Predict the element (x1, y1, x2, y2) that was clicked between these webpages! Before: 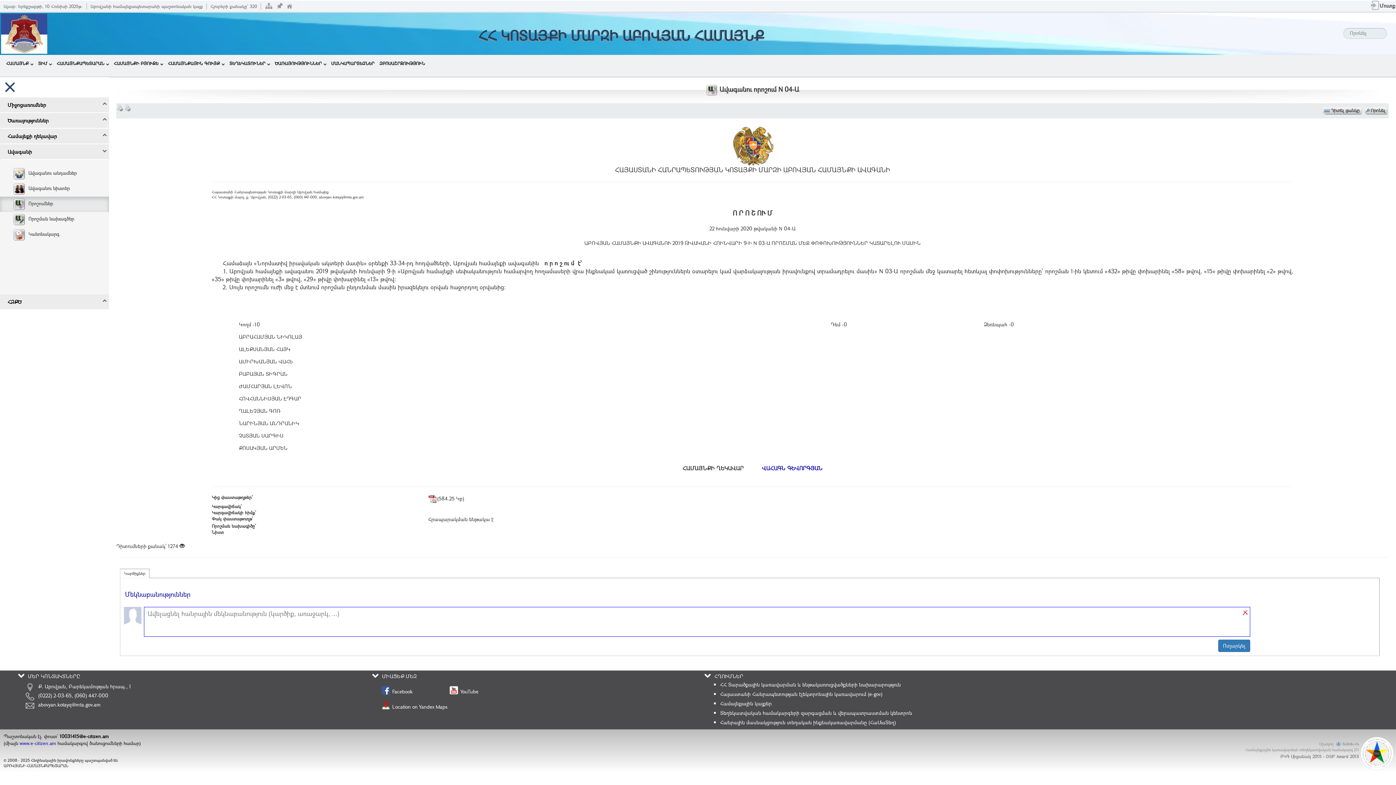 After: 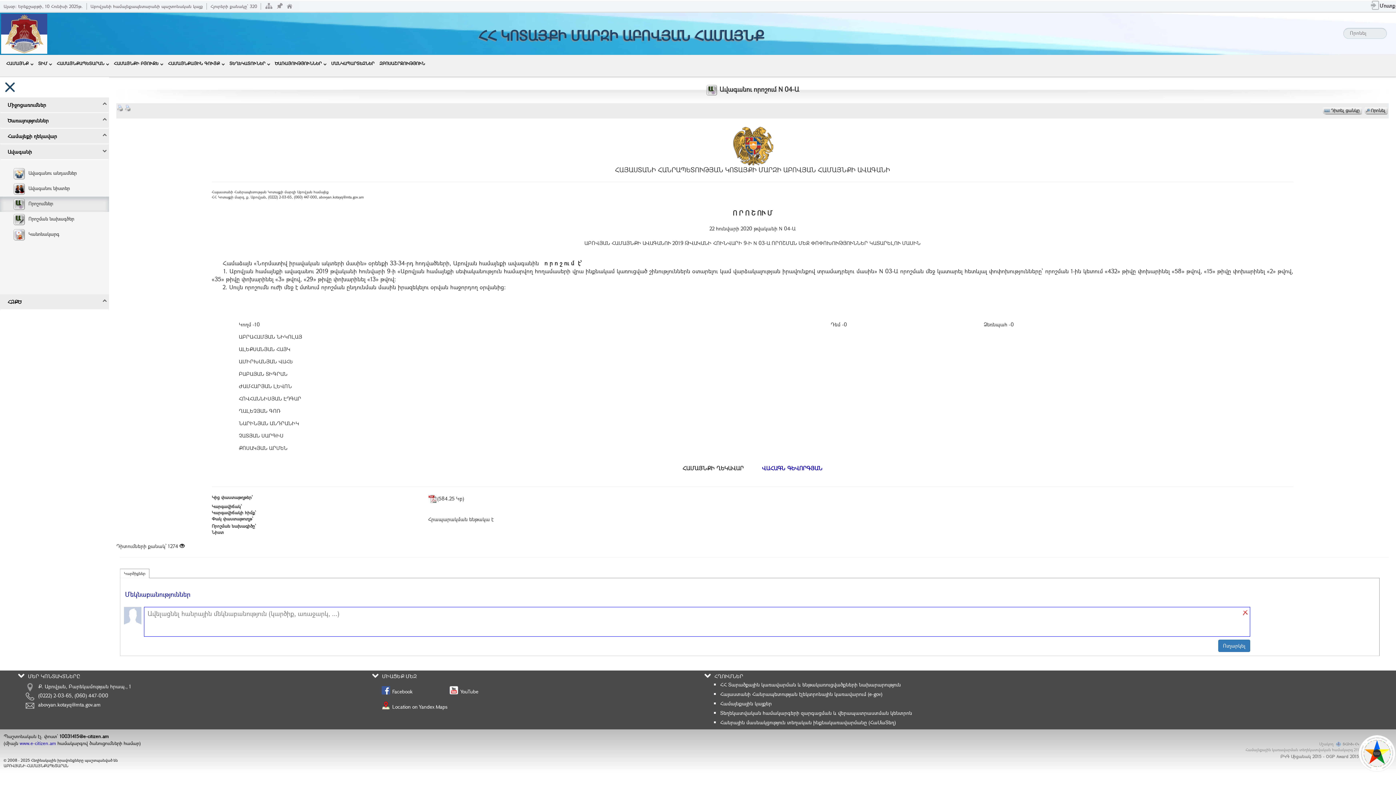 Action: bbox: (1359, 748, 1393, 755)